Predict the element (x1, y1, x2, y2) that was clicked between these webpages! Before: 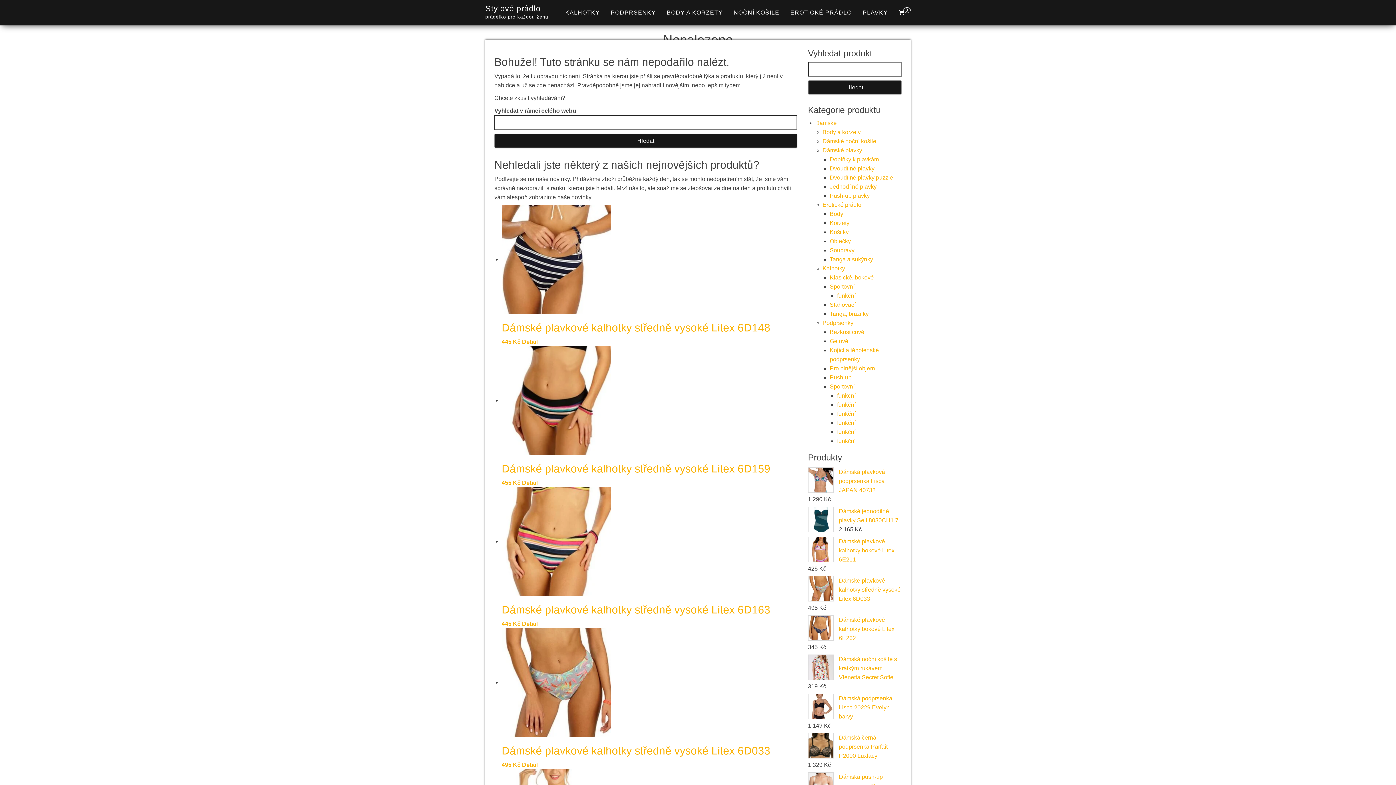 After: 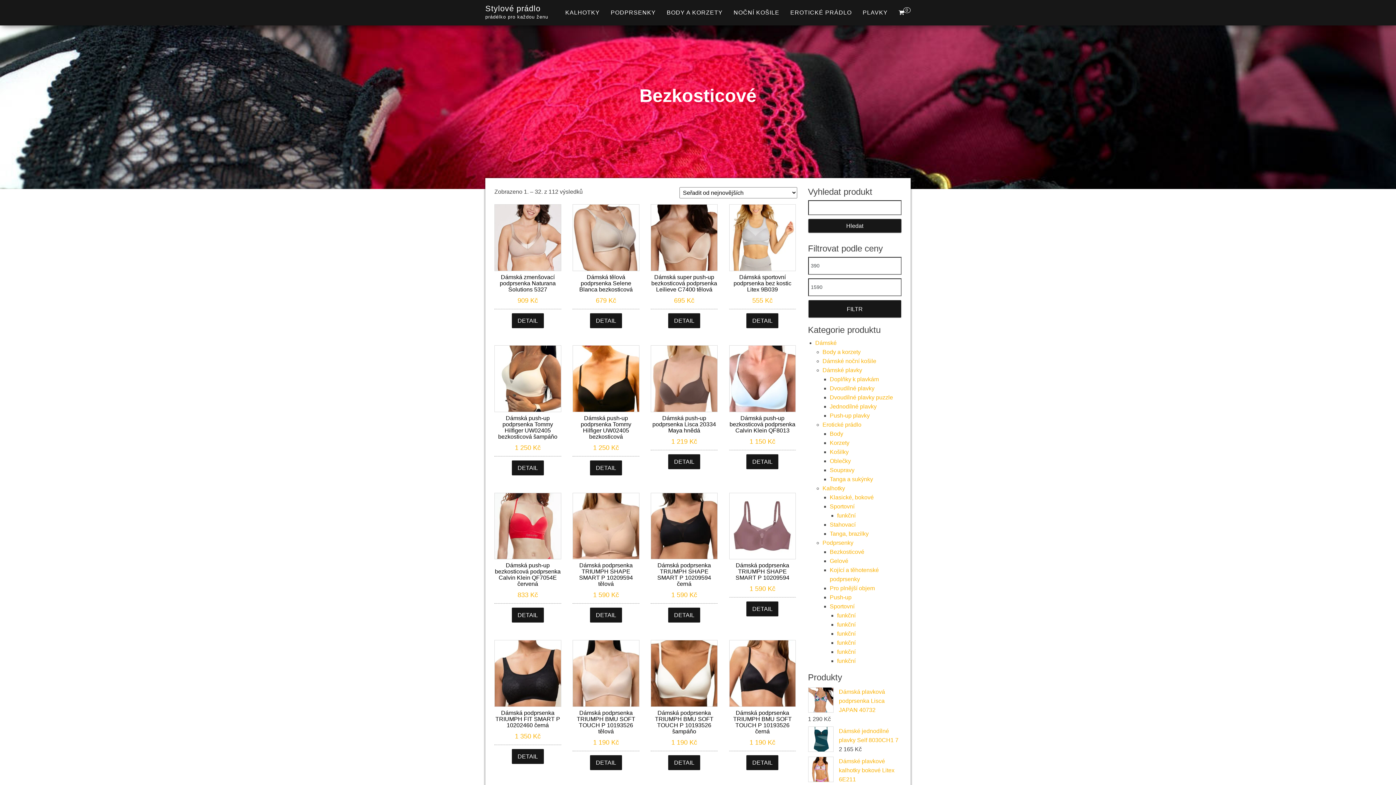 Action: bbox: (830, 329, 864, 335) label: Bezkosticové